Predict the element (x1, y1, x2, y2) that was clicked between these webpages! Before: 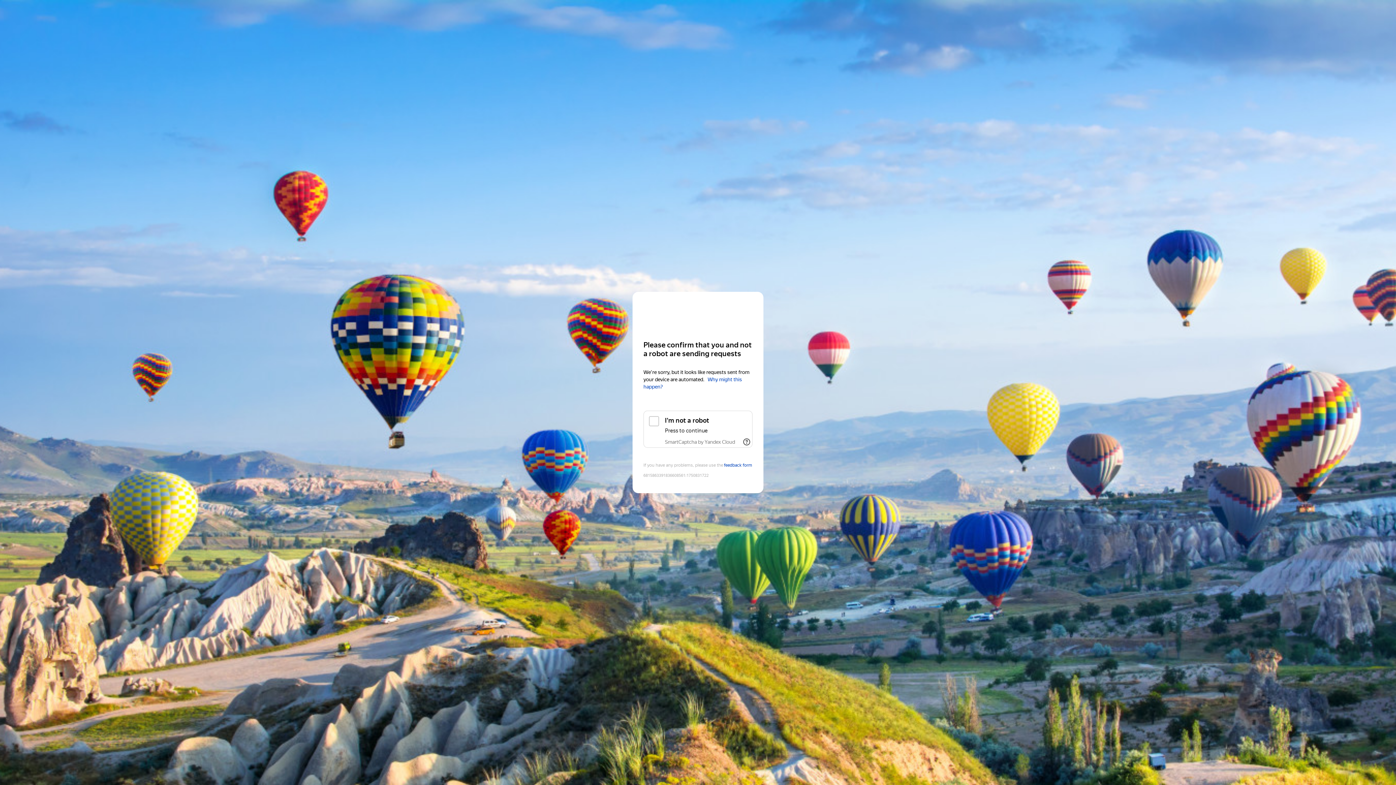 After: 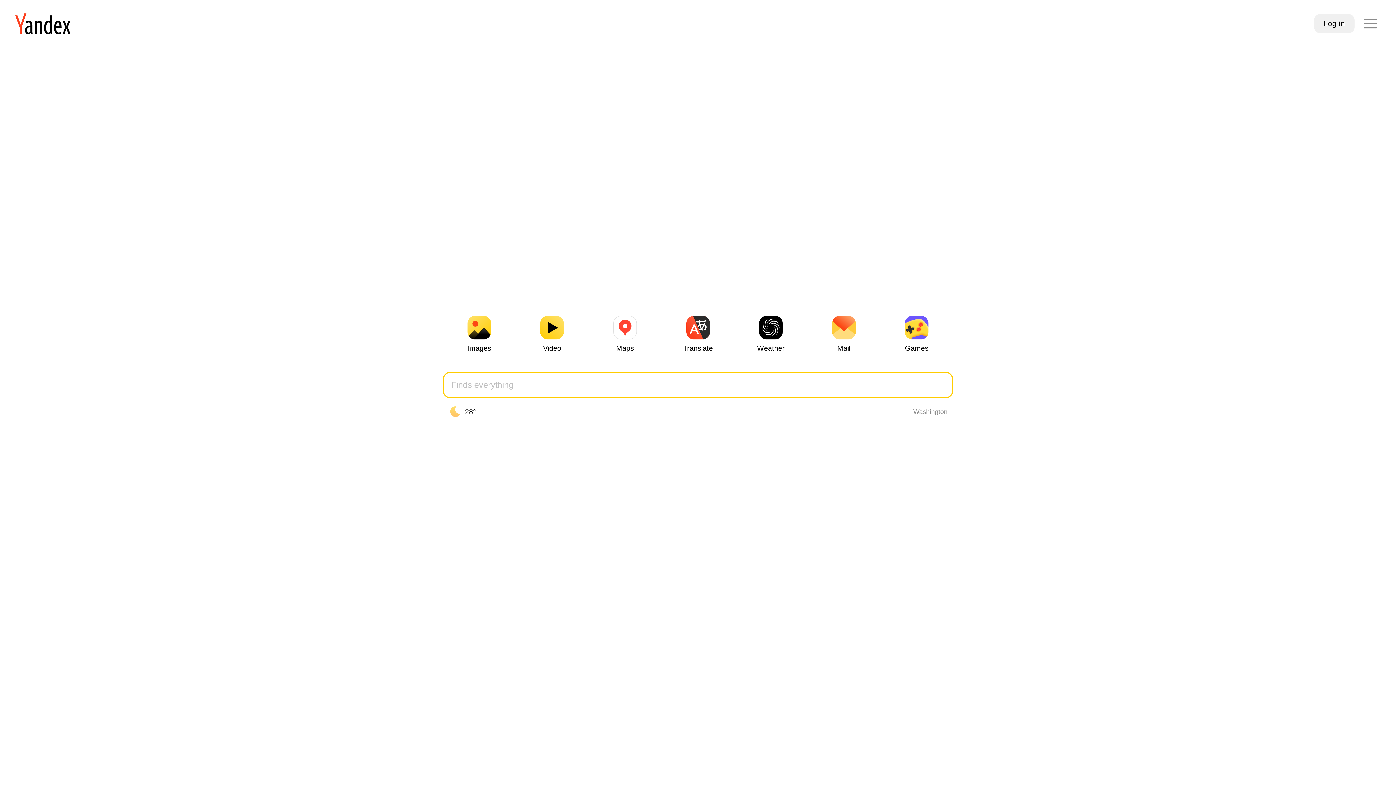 Action: label: Yandex bbox: (643, 306, 752, 319)